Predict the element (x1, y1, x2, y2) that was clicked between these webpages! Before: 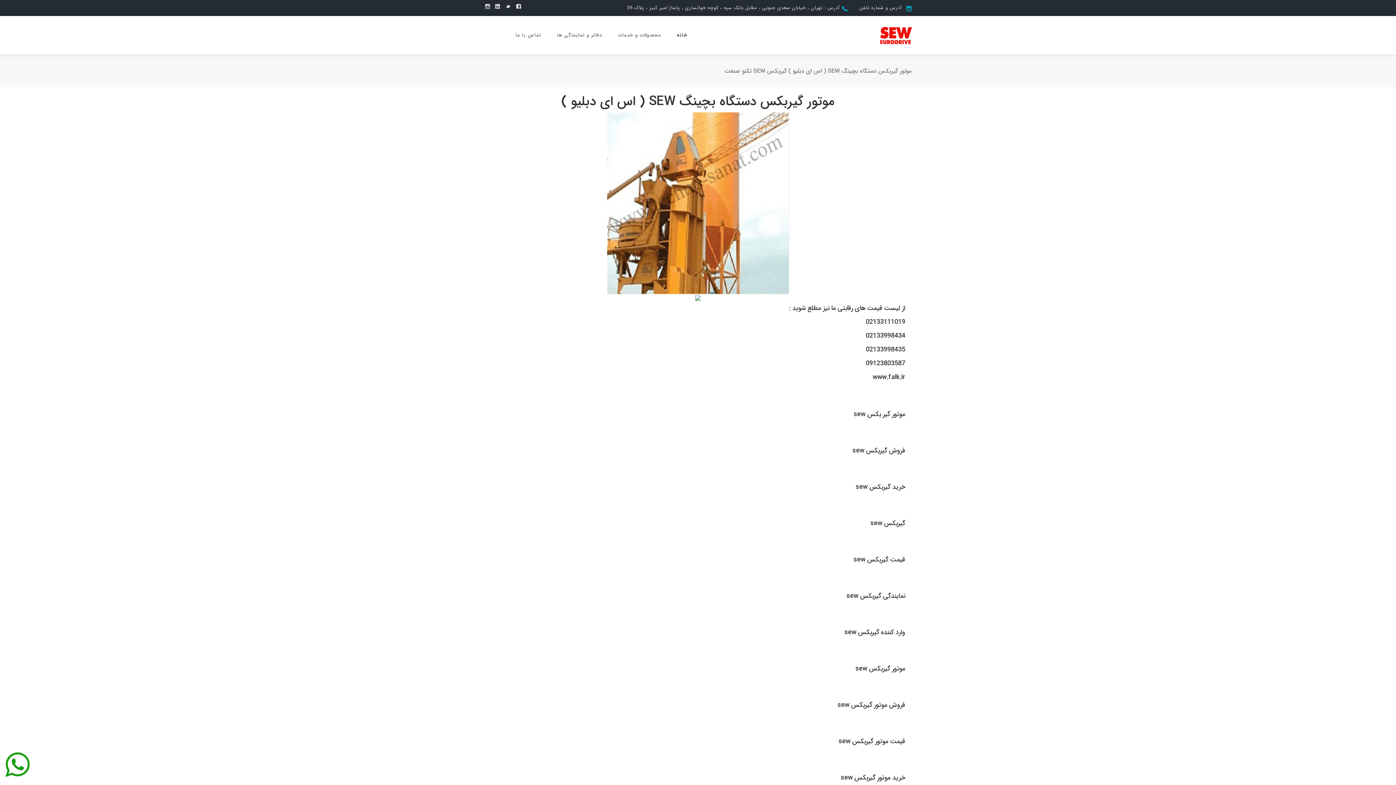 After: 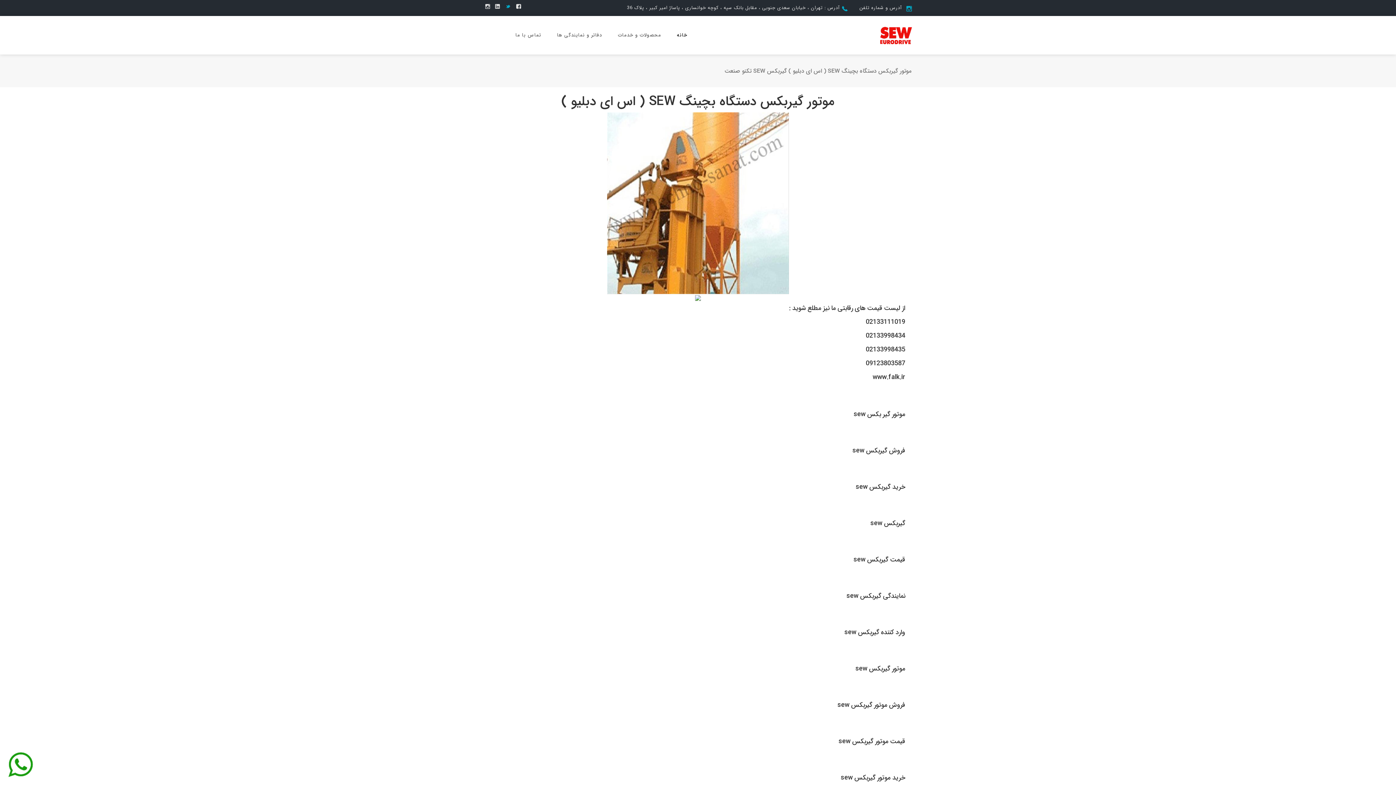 Action: bbox: (504, 1, 512, 12)